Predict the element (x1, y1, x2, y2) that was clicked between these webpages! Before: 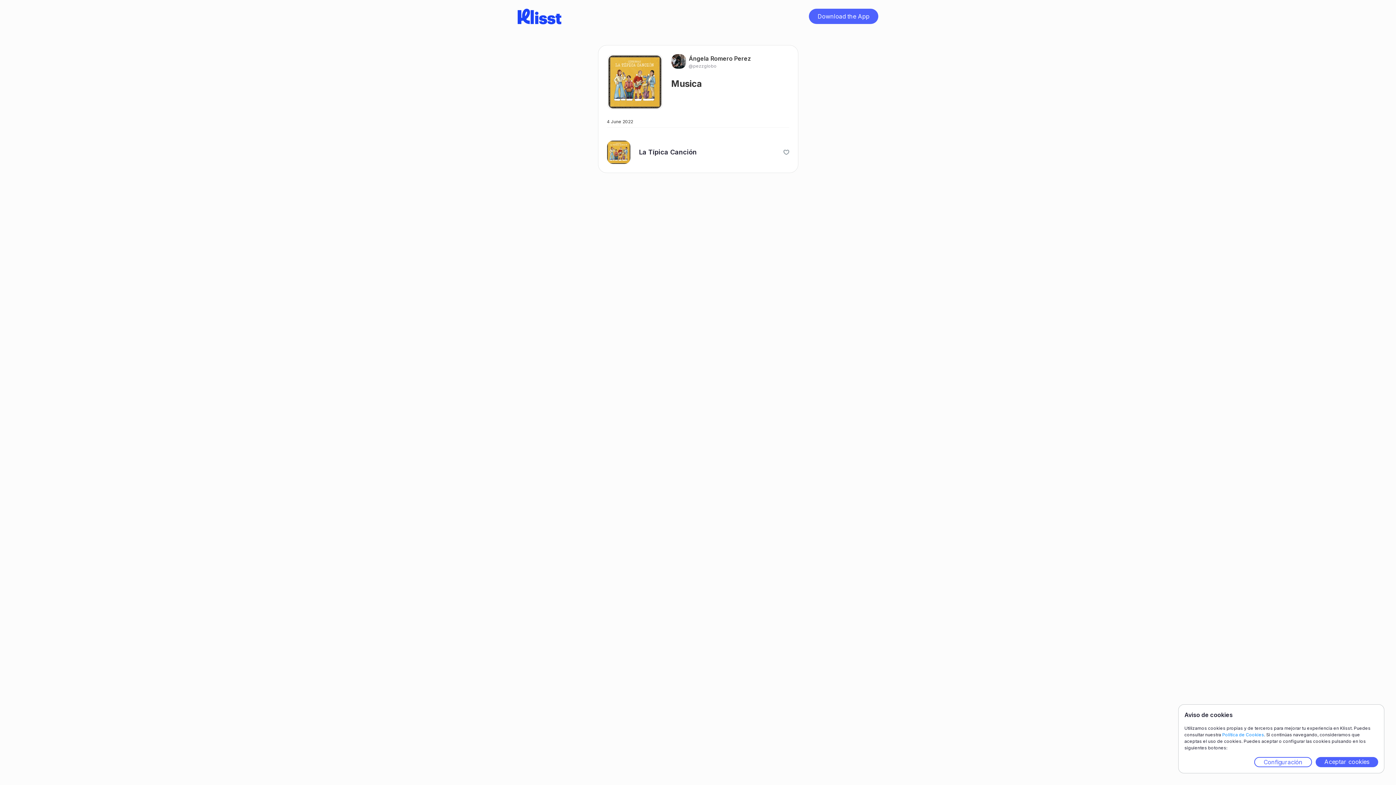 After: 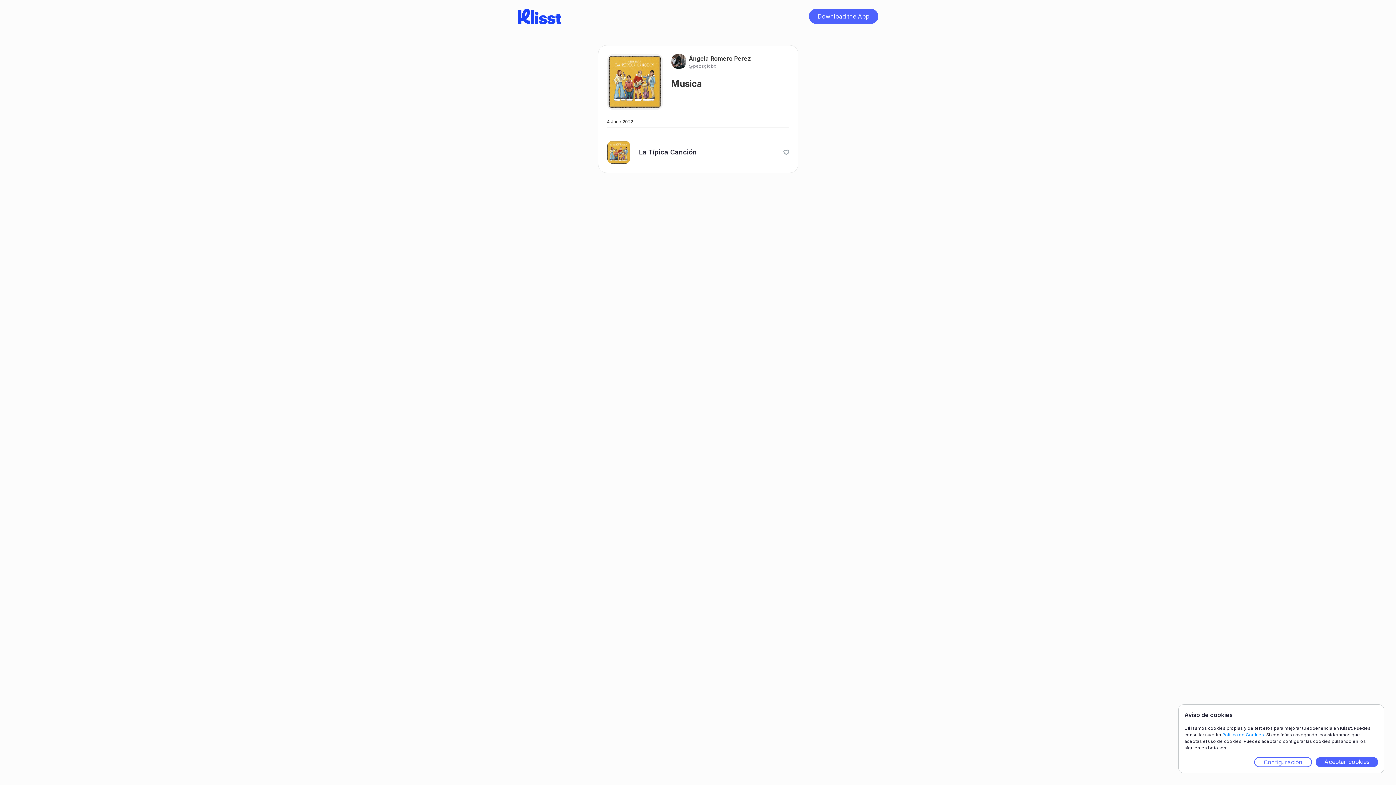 Action: bbox: (517, 8, 561, 24)